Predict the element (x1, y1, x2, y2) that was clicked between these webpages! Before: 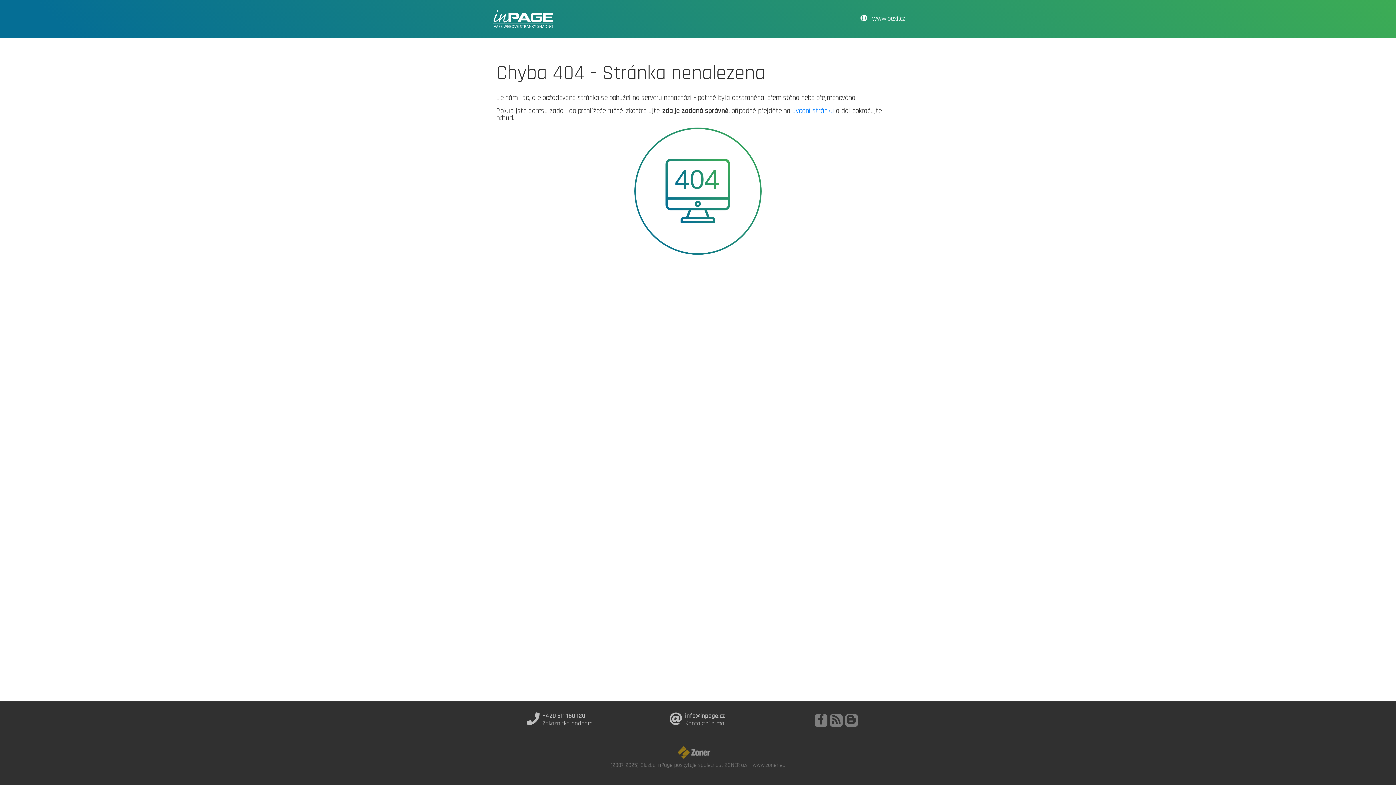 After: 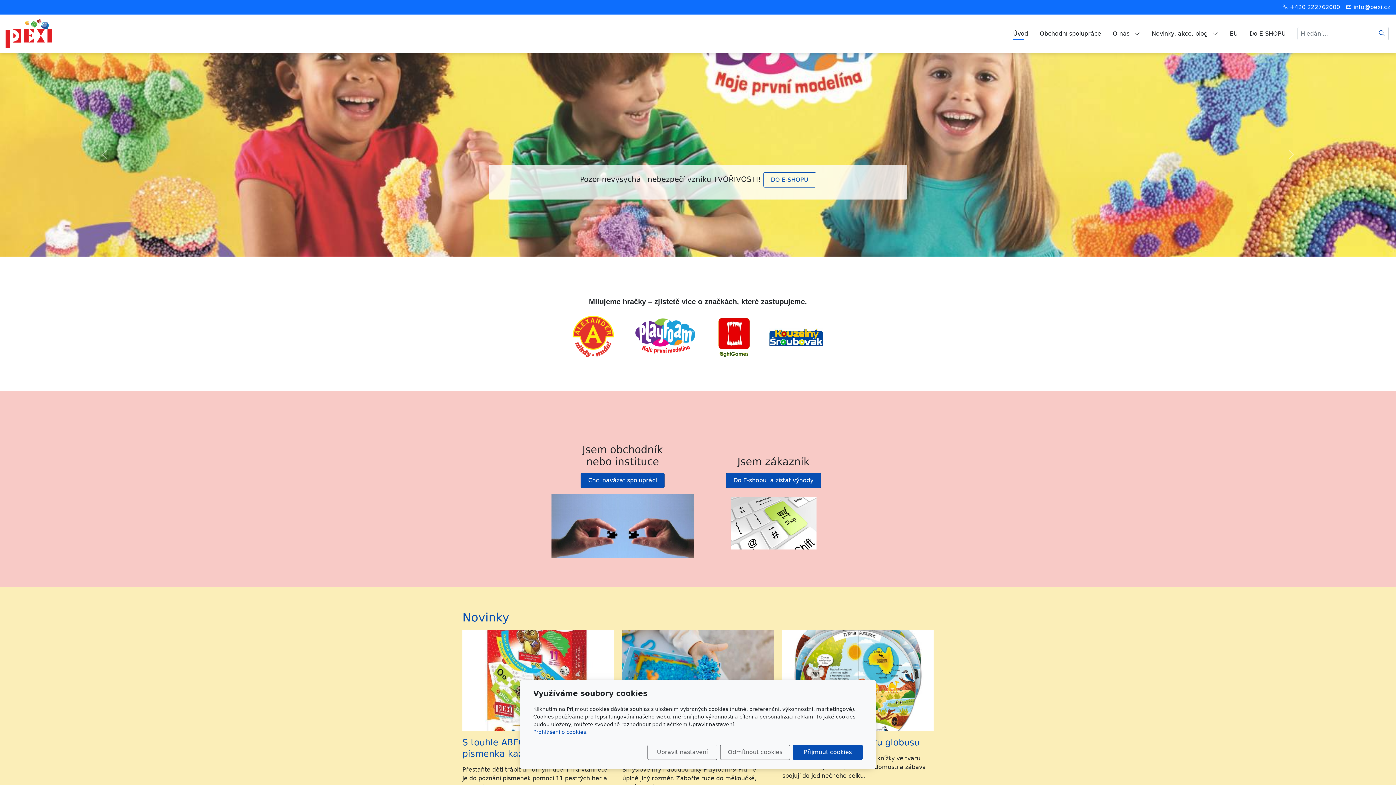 Action: label:  www.pexi.cz bbox: (860, 7, 905, 30)